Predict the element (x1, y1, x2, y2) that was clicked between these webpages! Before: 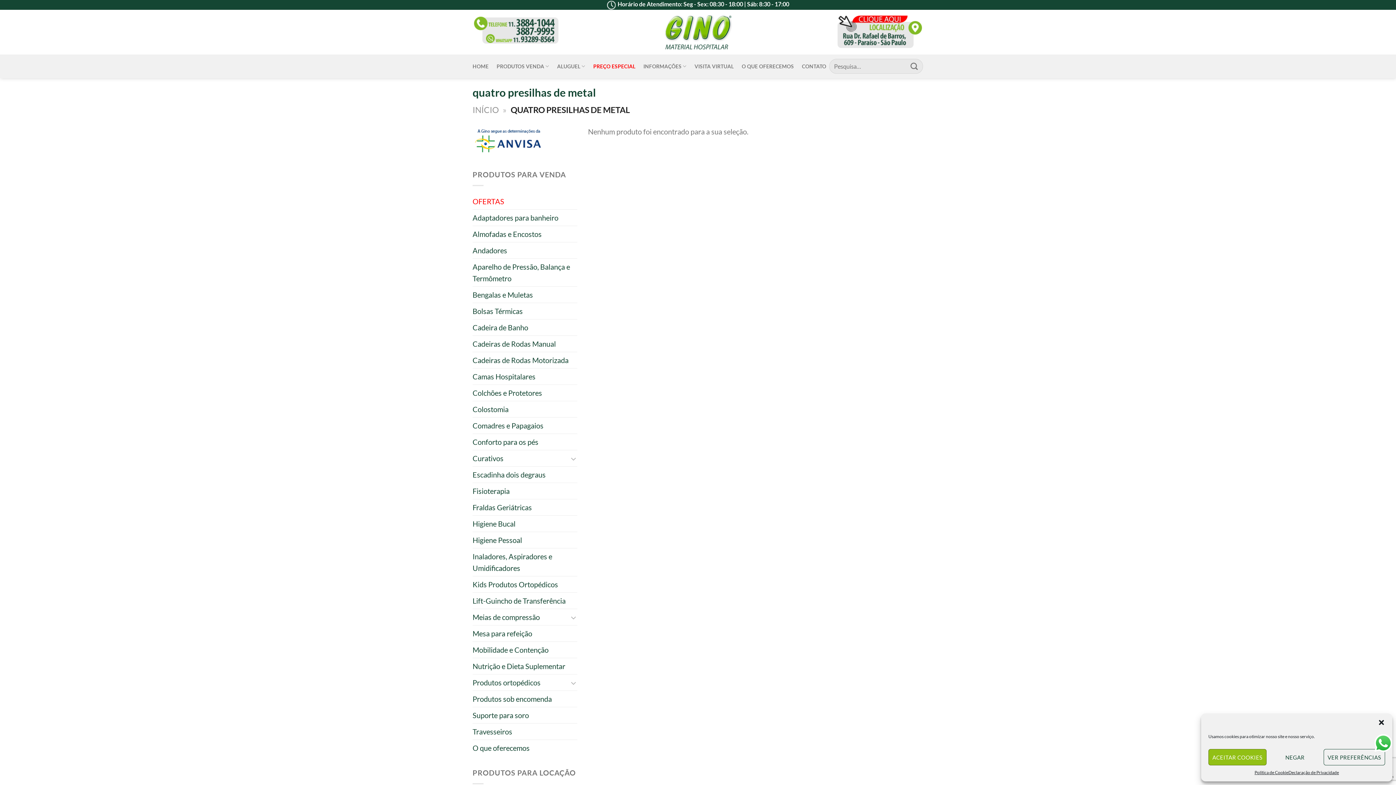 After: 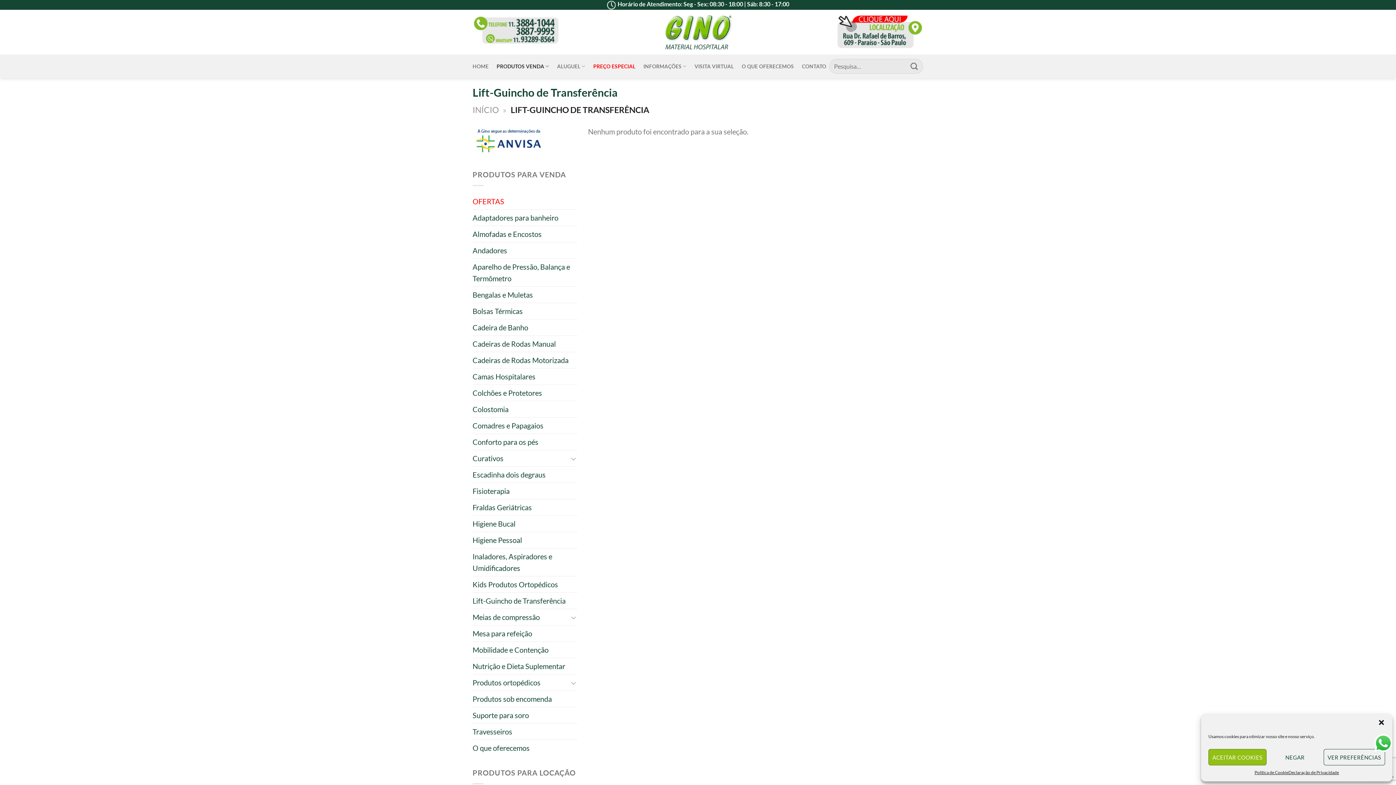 Action: label: Lift-Guincho de Transferência bbox: (472, 593, 565, 609)